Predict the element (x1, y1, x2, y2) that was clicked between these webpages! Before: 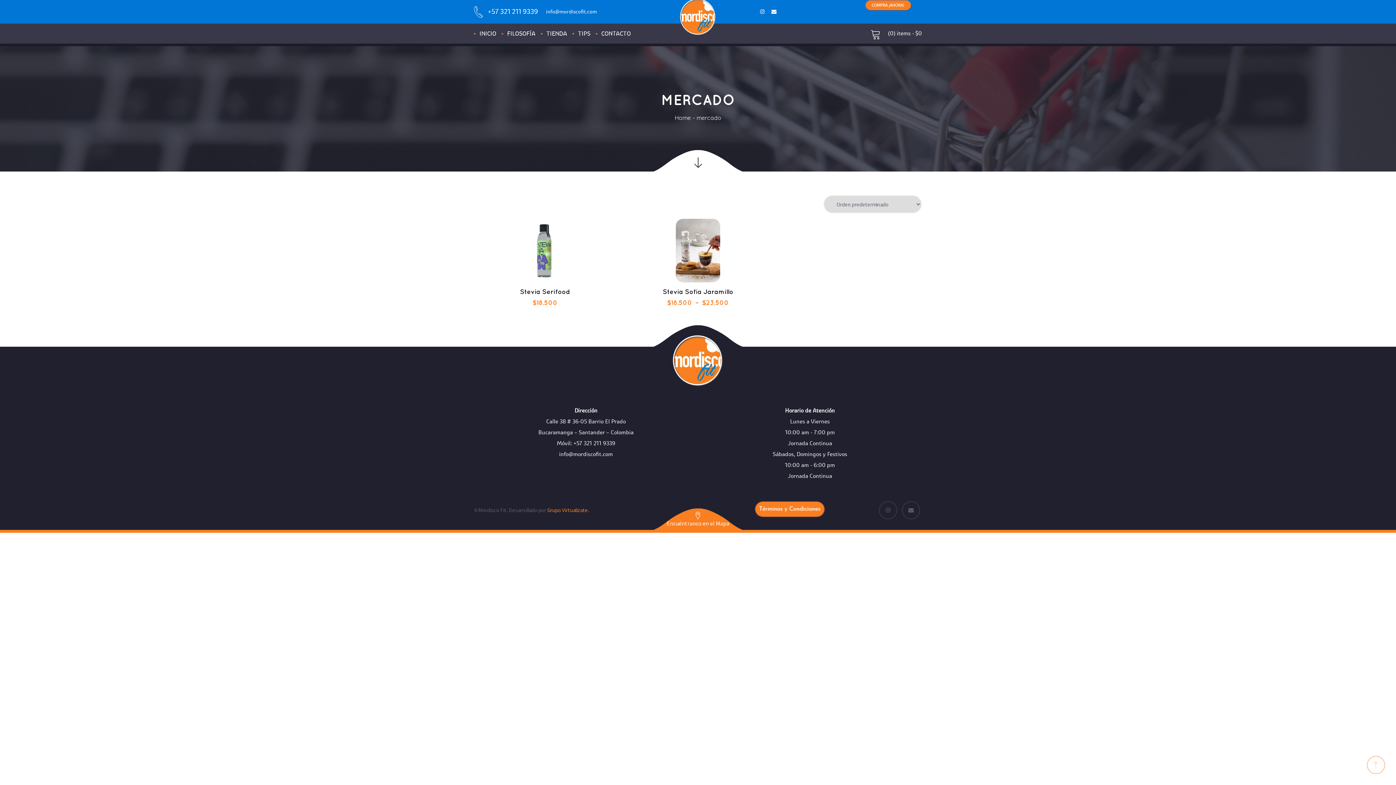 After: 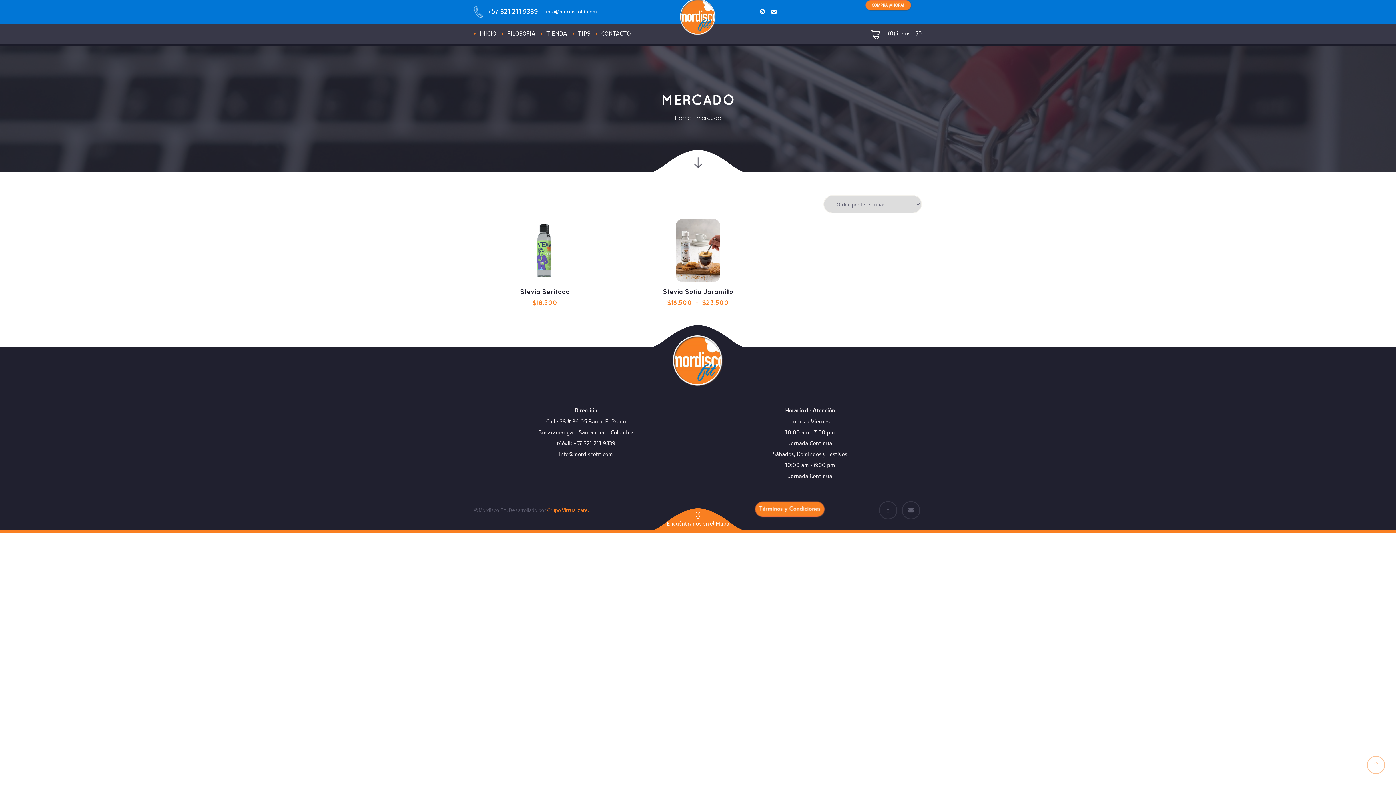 Action: bbox: (696, 114, 721, 121) label: mercado